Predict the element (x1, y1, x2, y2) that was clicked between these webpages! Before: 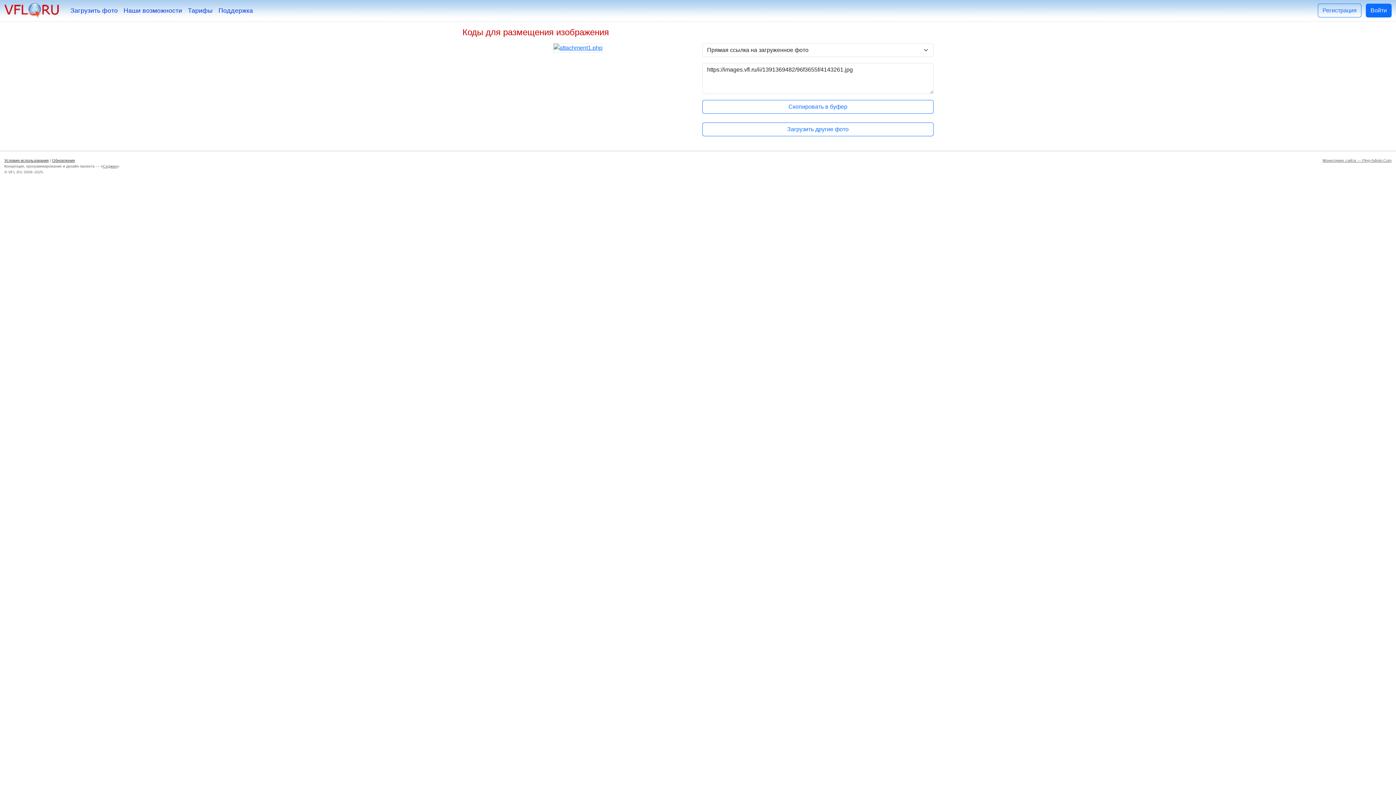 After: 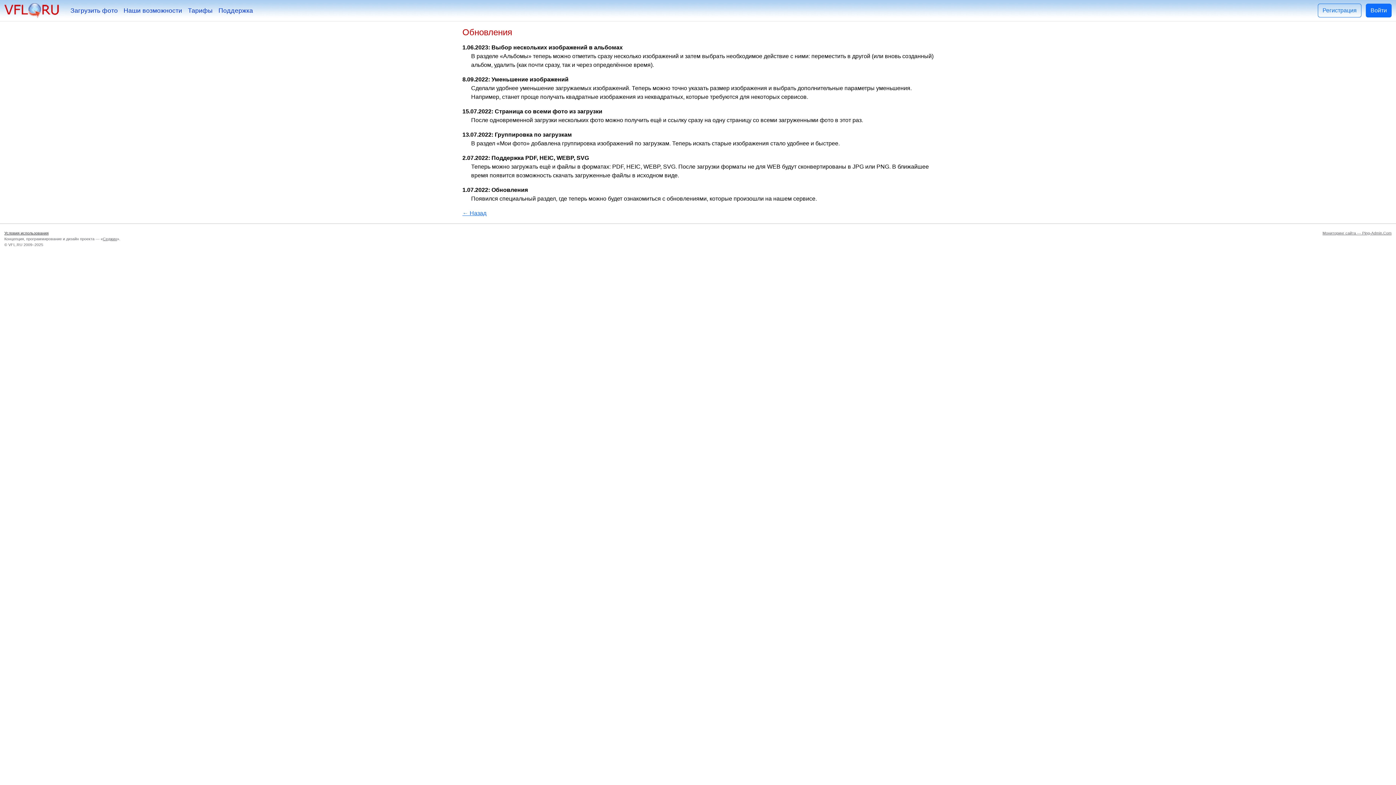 Action: bbox: (52, 158, 74, 162) label: Обновления